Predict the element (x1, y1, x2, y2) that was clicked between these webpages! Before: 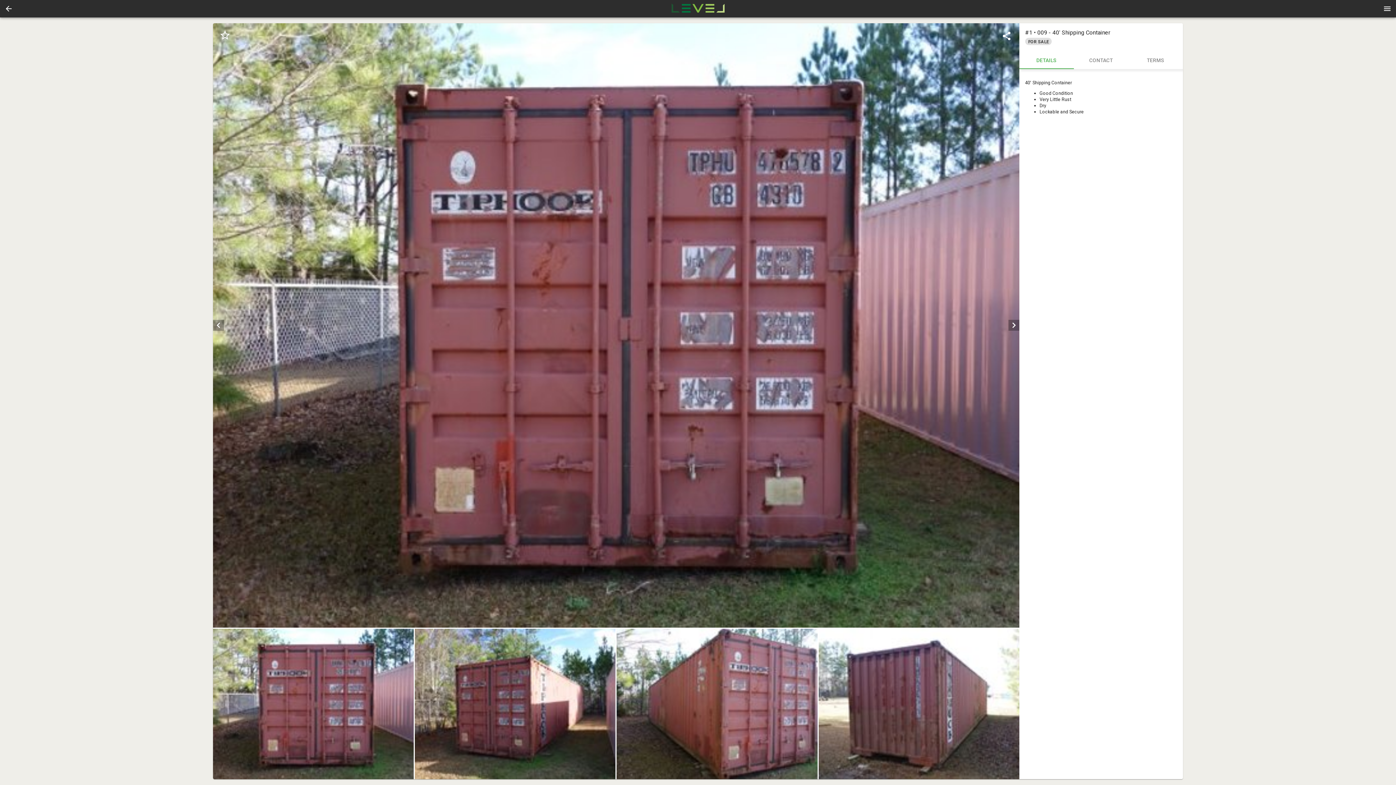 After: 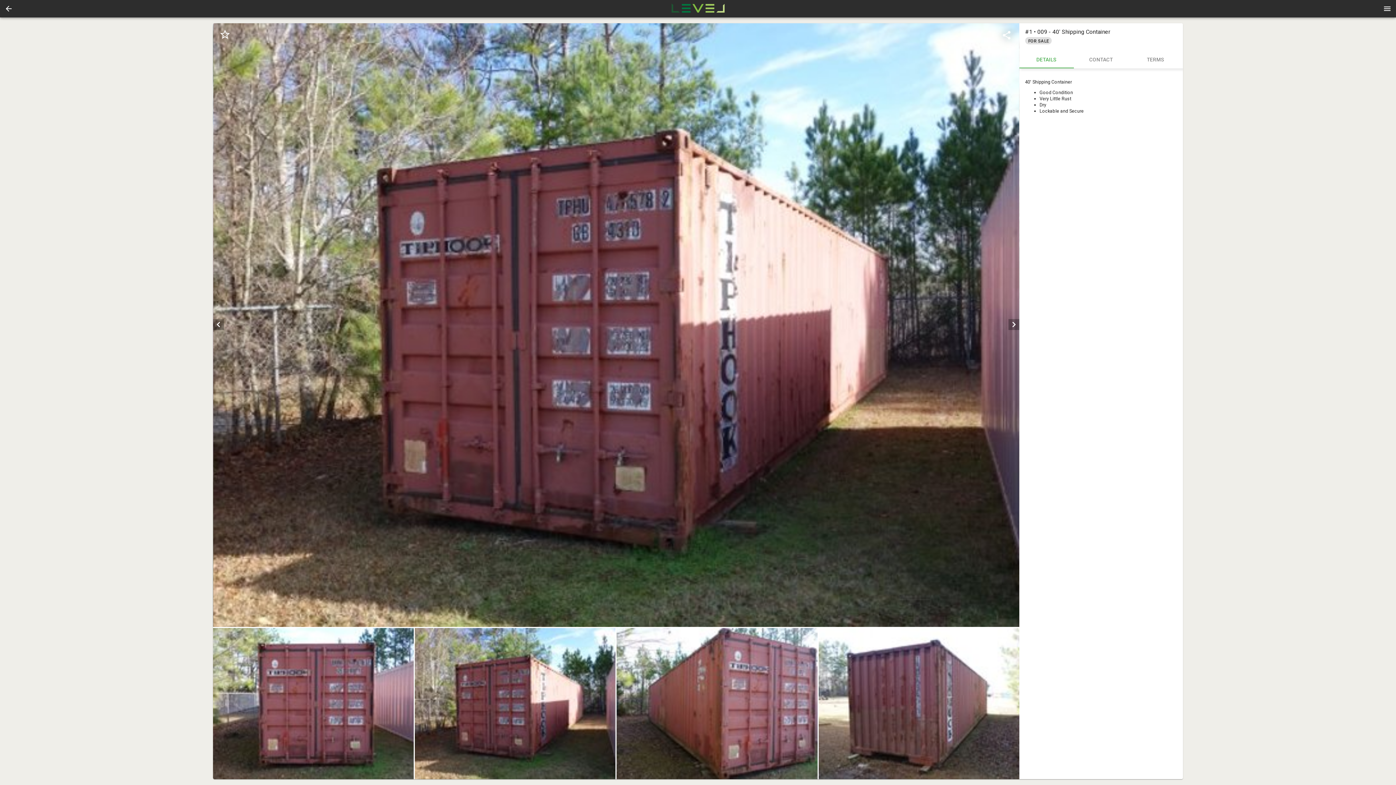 Action: bbox: (415, 629, 615, 780)